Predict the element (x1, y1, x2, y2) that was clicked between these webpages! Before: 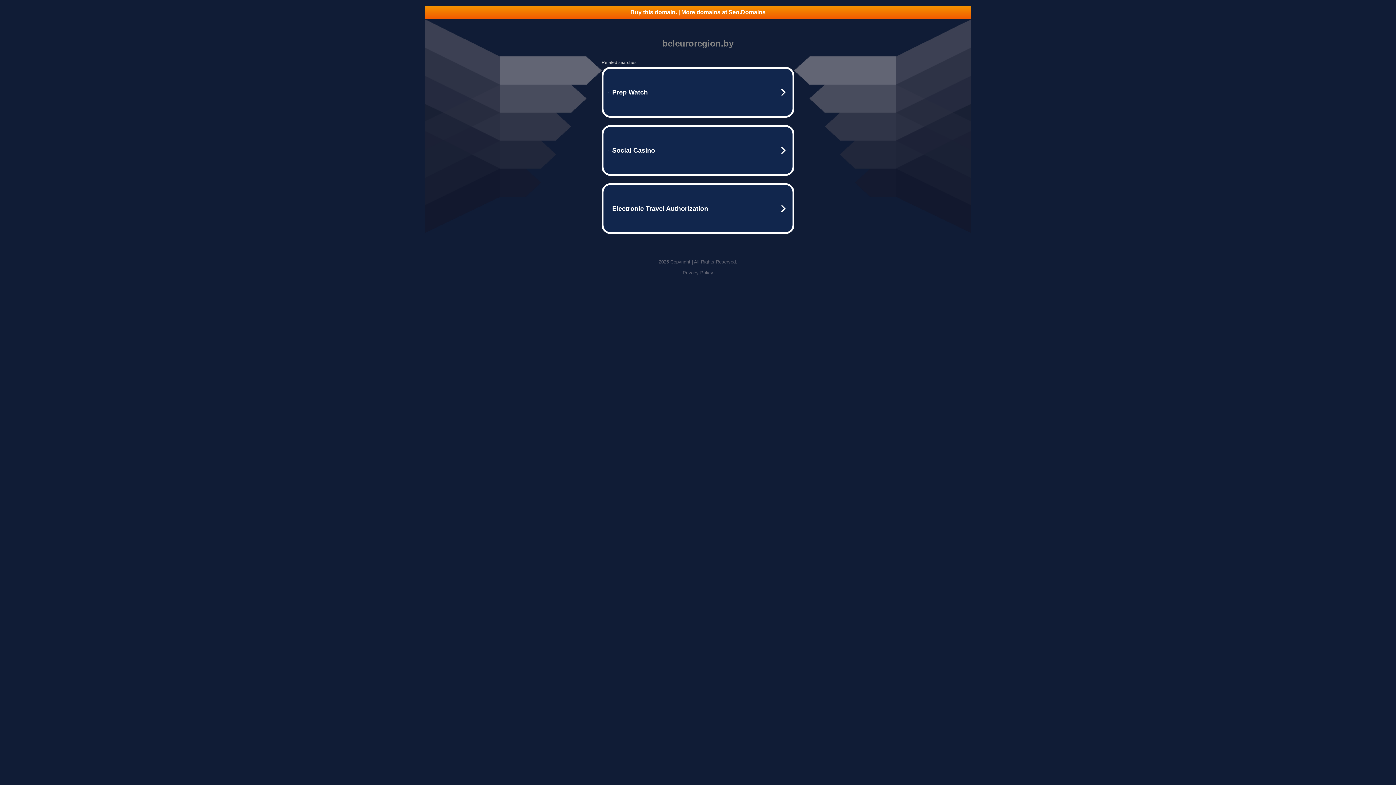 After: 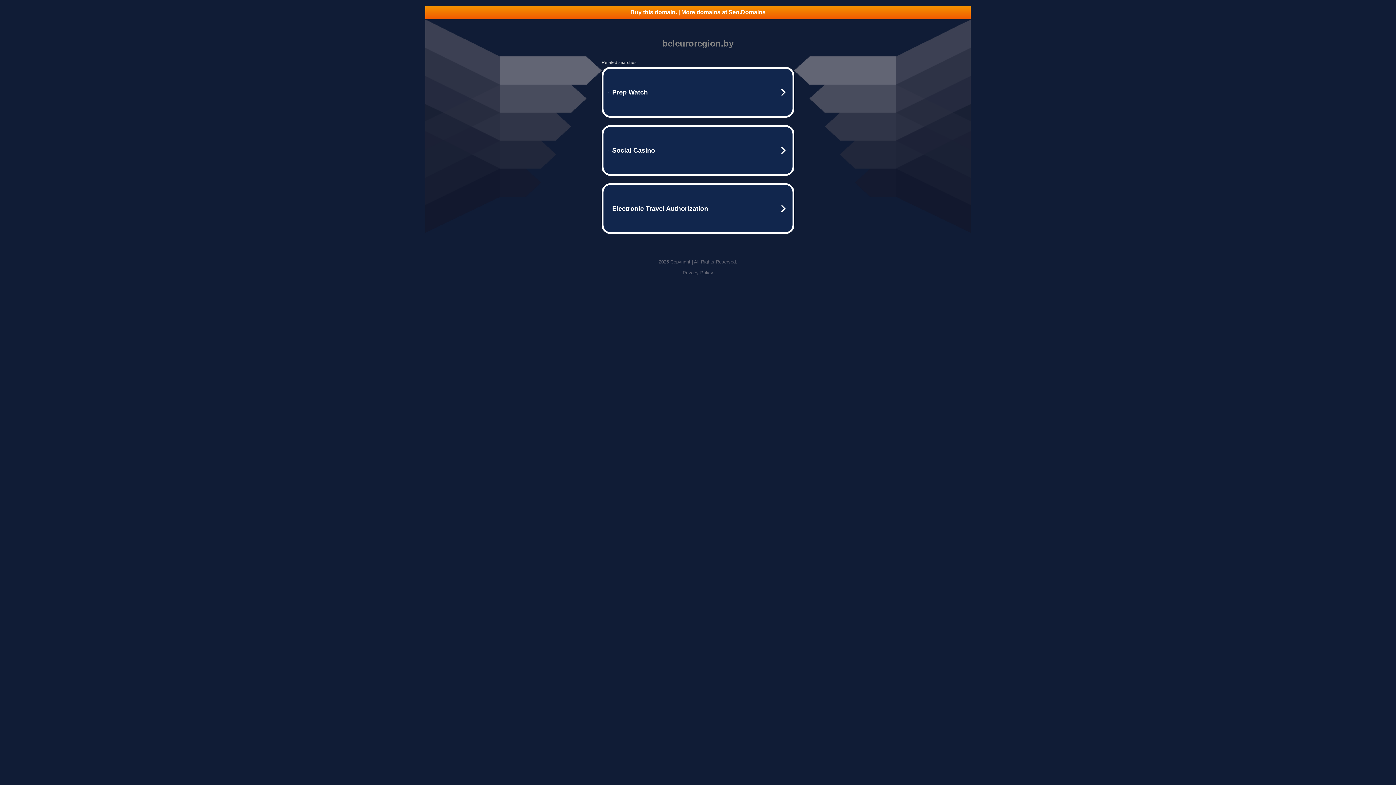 Action: label: Buy this domain. | More domains at Seo.Domains bbox: (425, 5, 970, 18)